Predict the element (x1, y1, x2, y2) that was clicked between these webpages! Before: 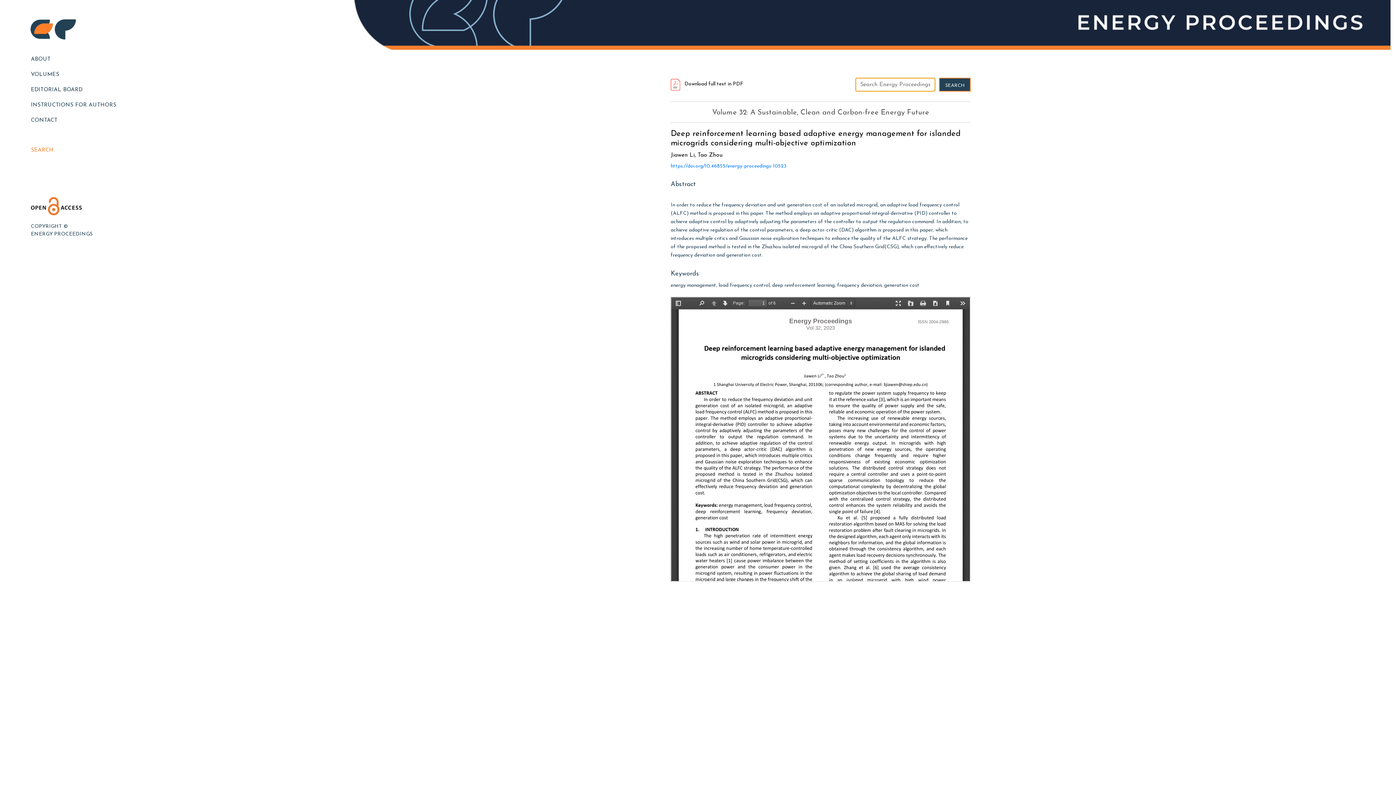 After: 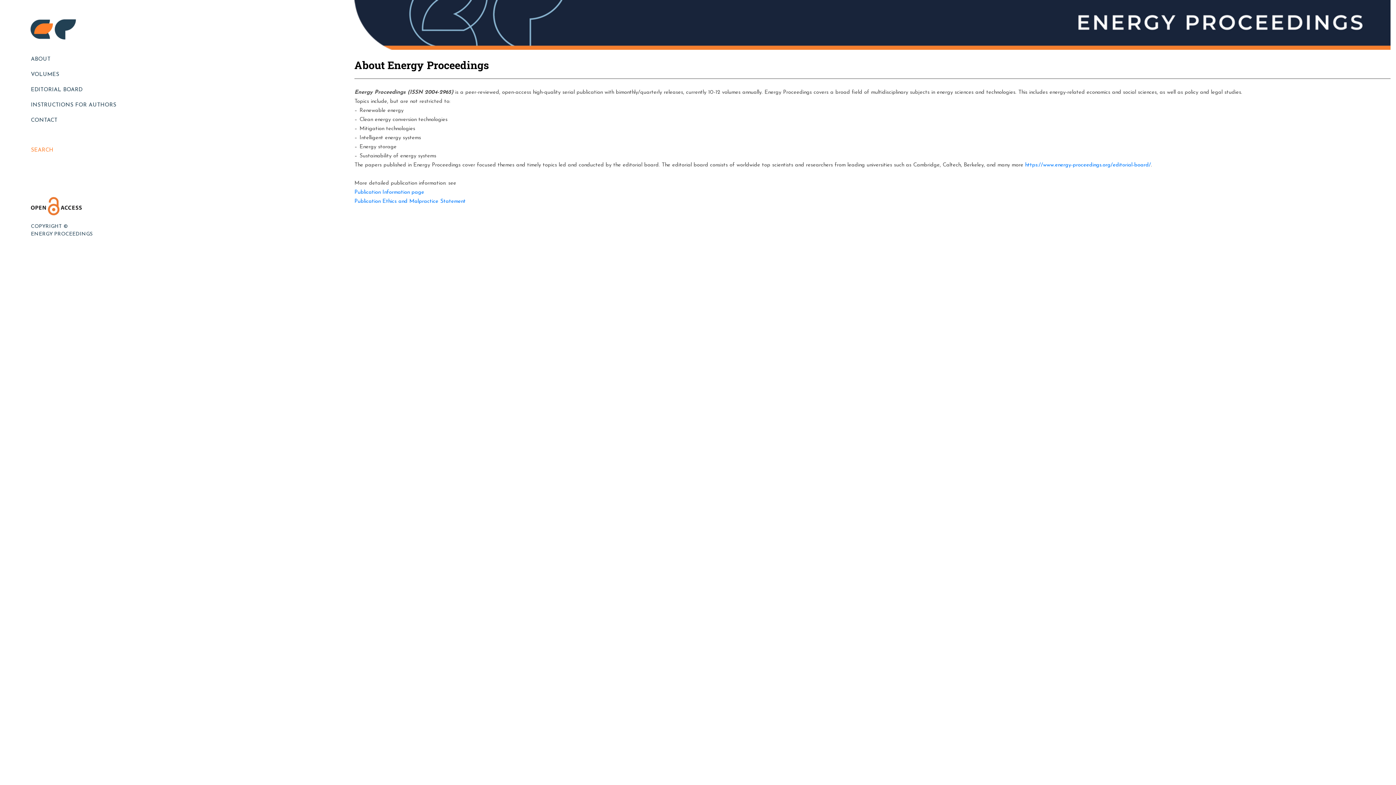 Action: label: ABOUT bbox: (27, 52, 194, 67)